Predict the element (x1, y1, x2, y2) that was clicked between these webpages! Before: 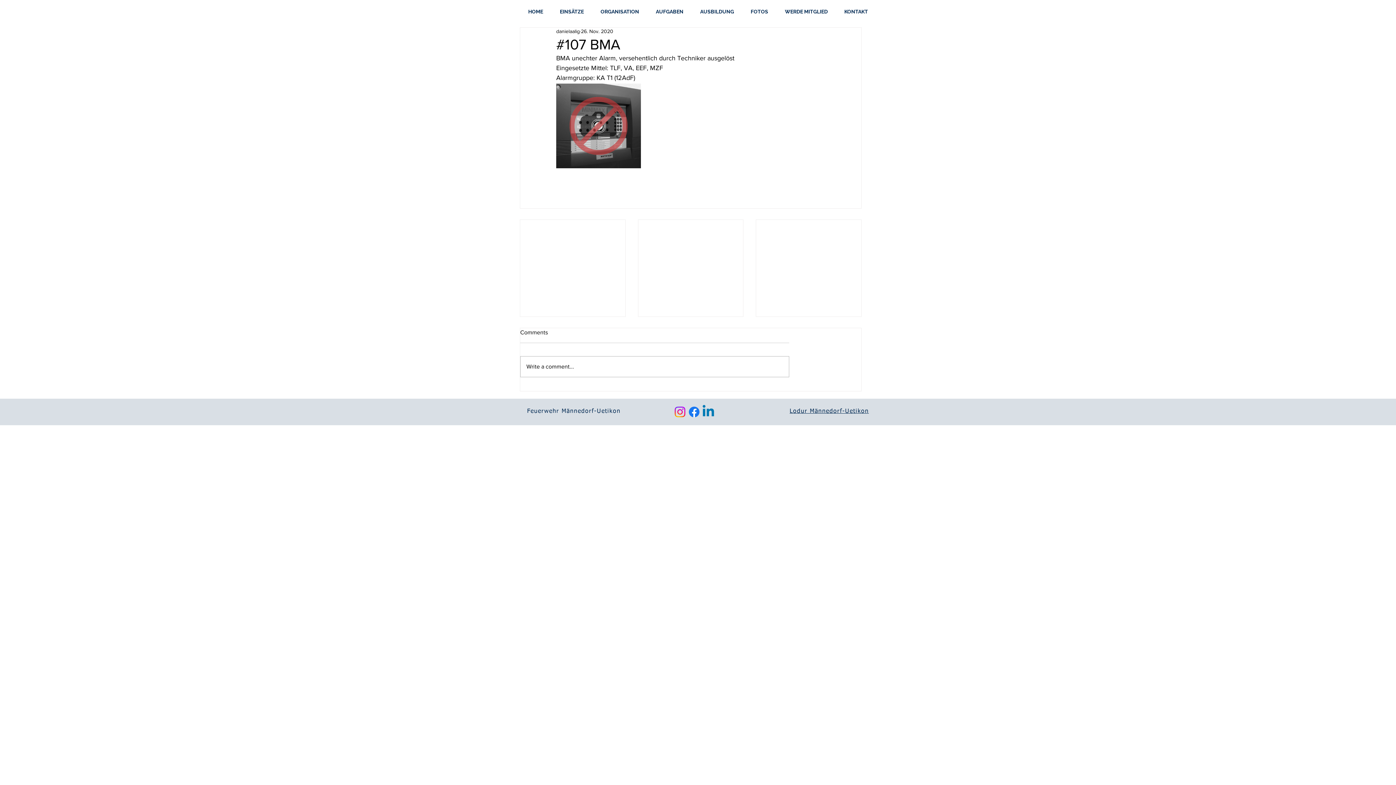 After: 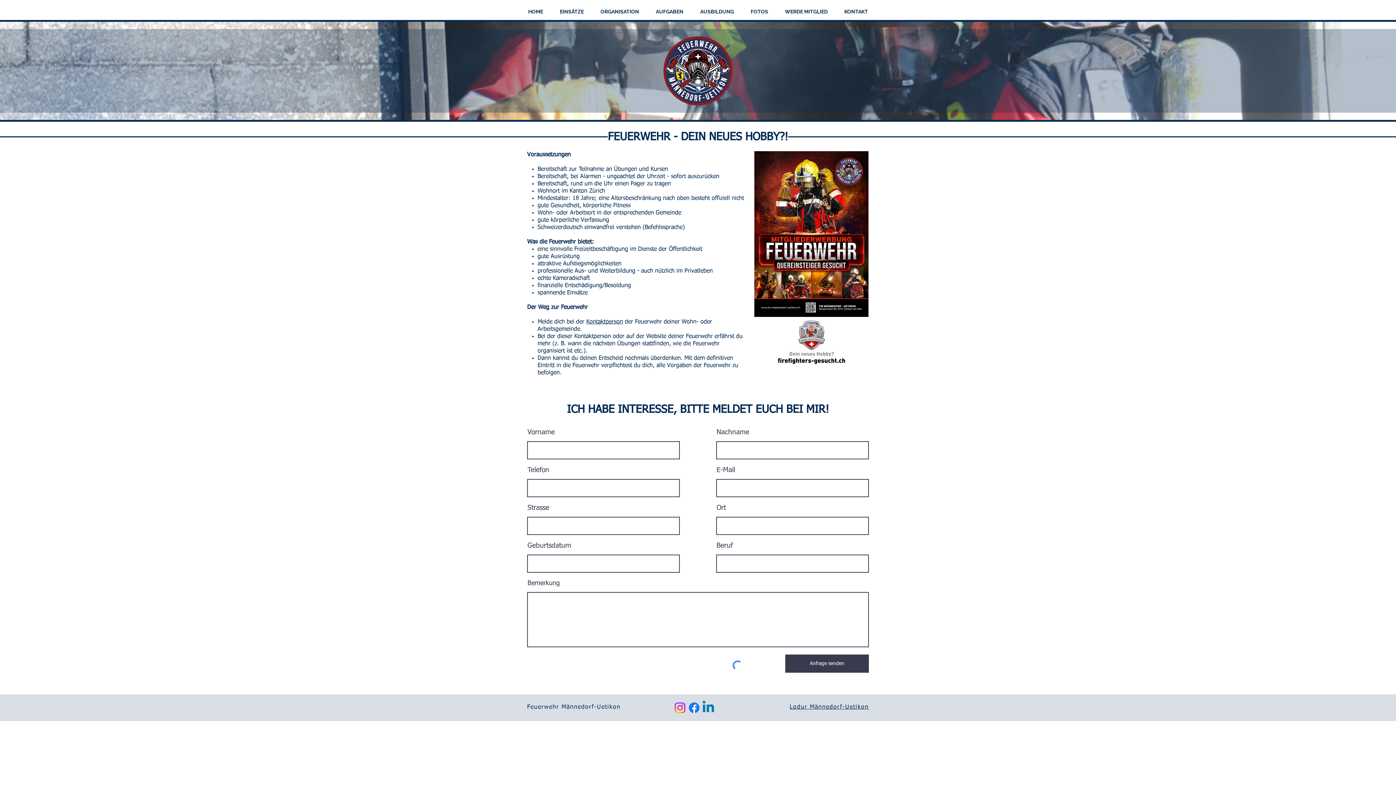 Action: label: WERDE MITGLIED bbox: (776, 3, 836, 20)